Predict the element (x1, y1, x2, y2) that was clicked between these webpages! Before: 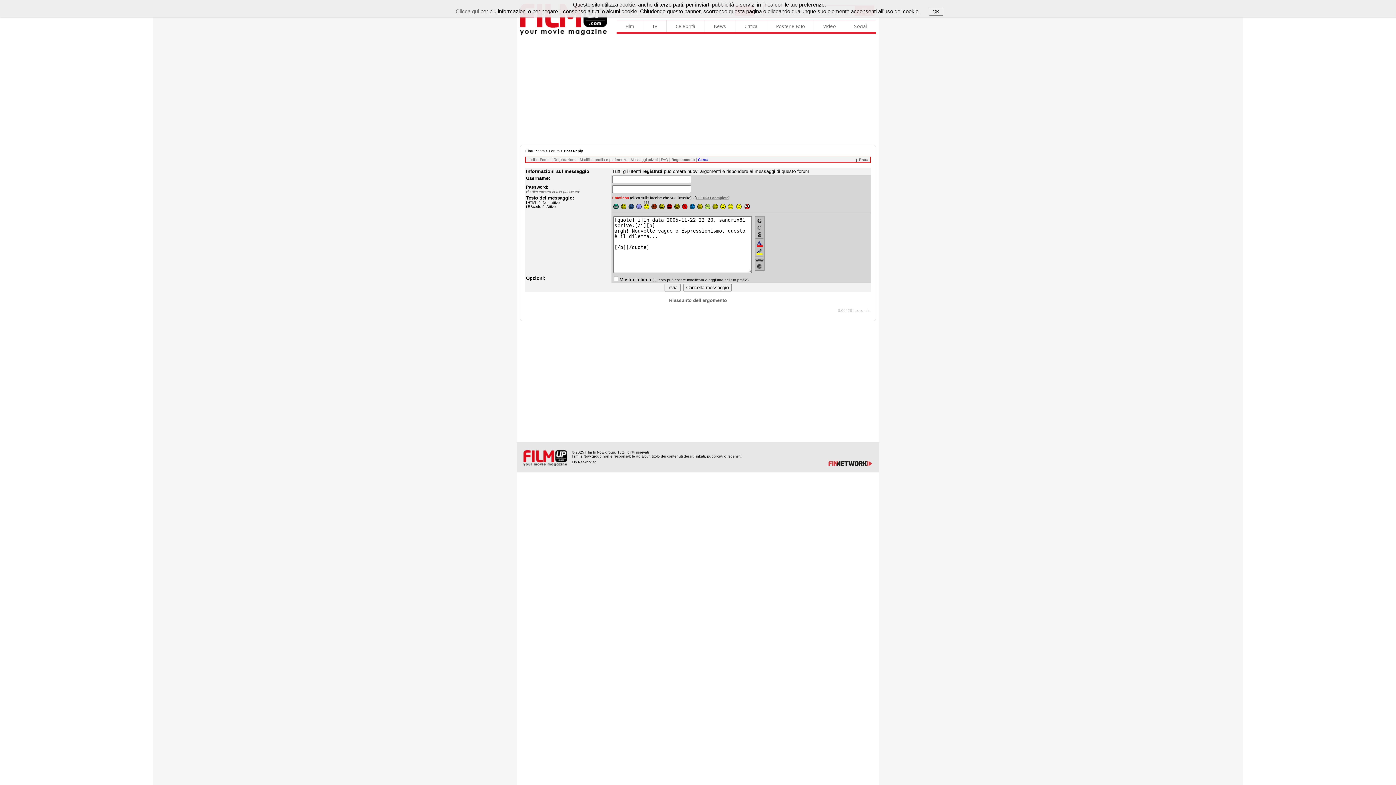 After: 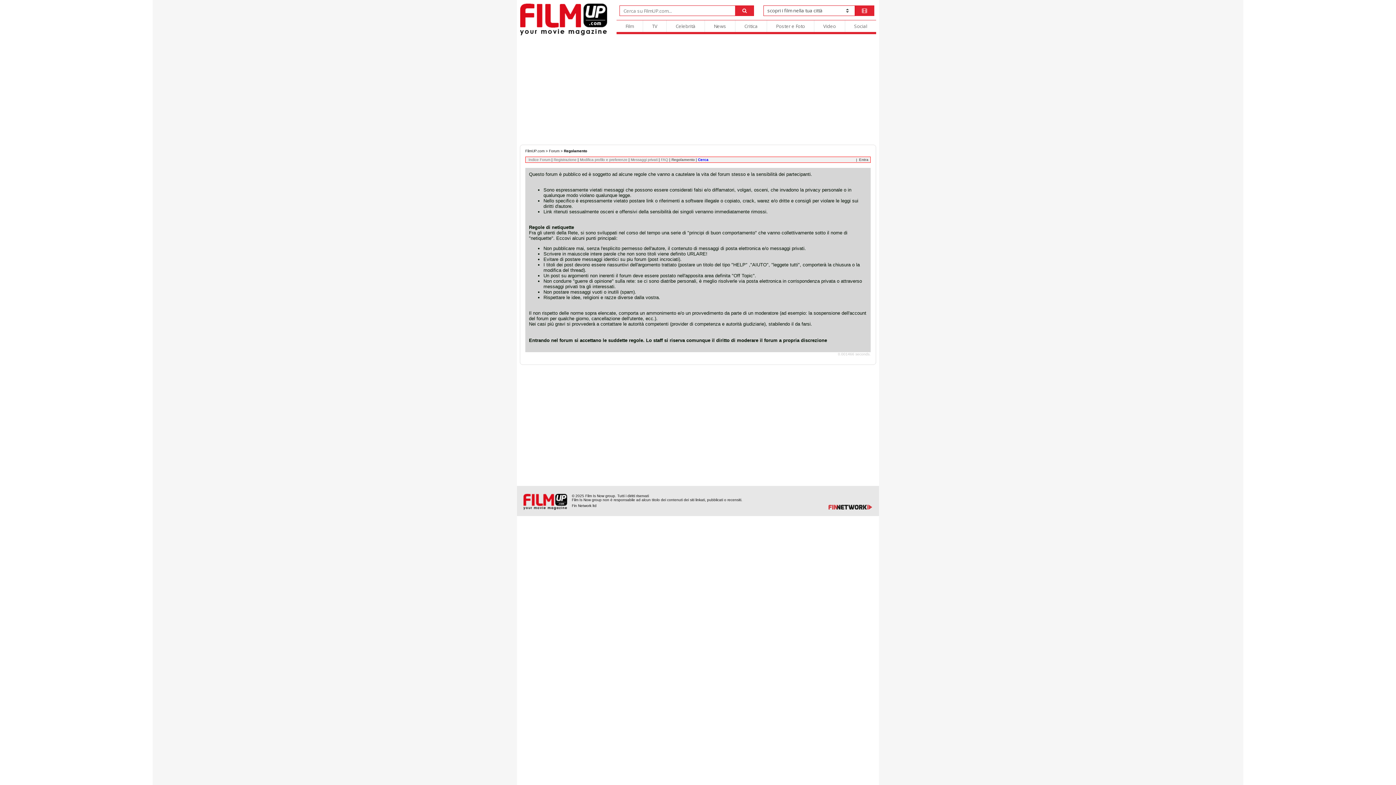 Action: label: Regolamento bbox: (671, 157, 694, 161)